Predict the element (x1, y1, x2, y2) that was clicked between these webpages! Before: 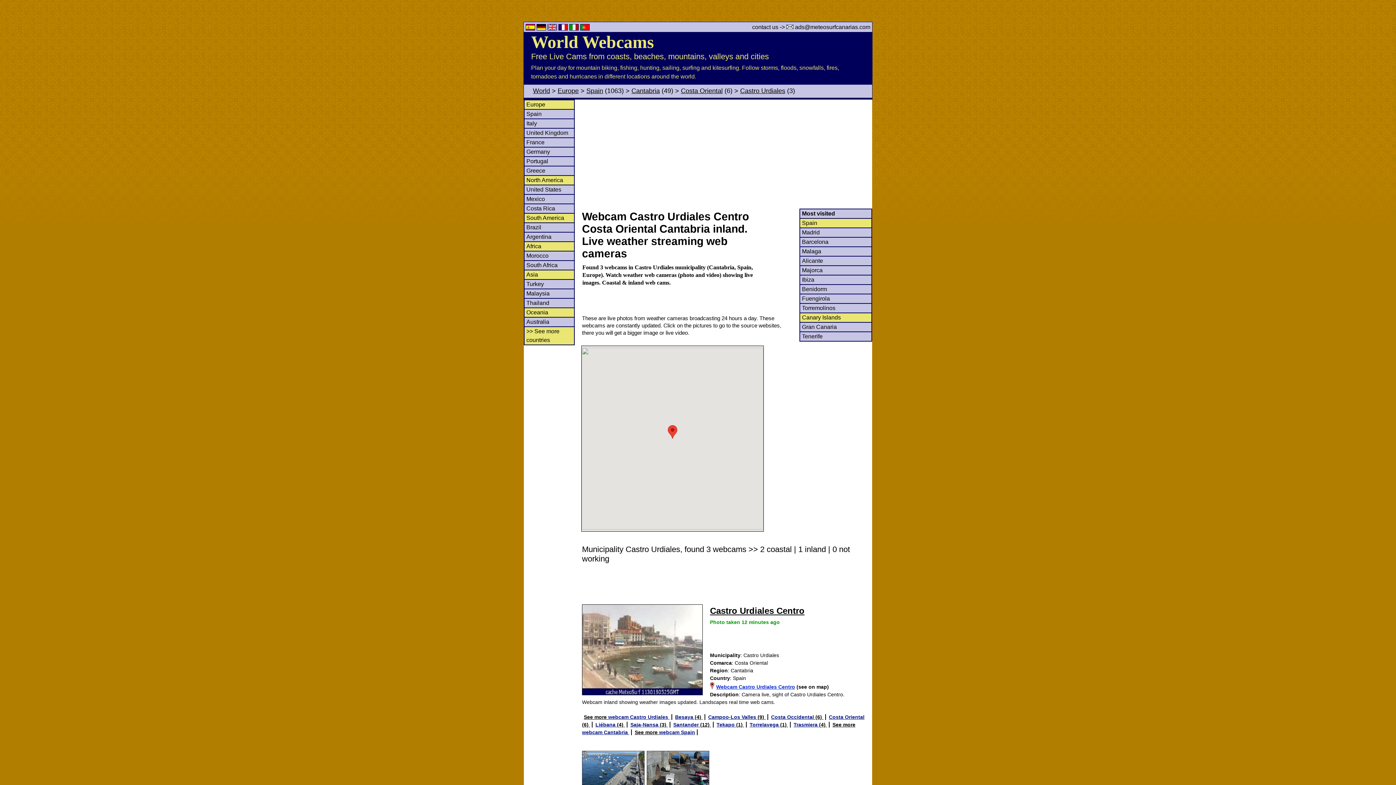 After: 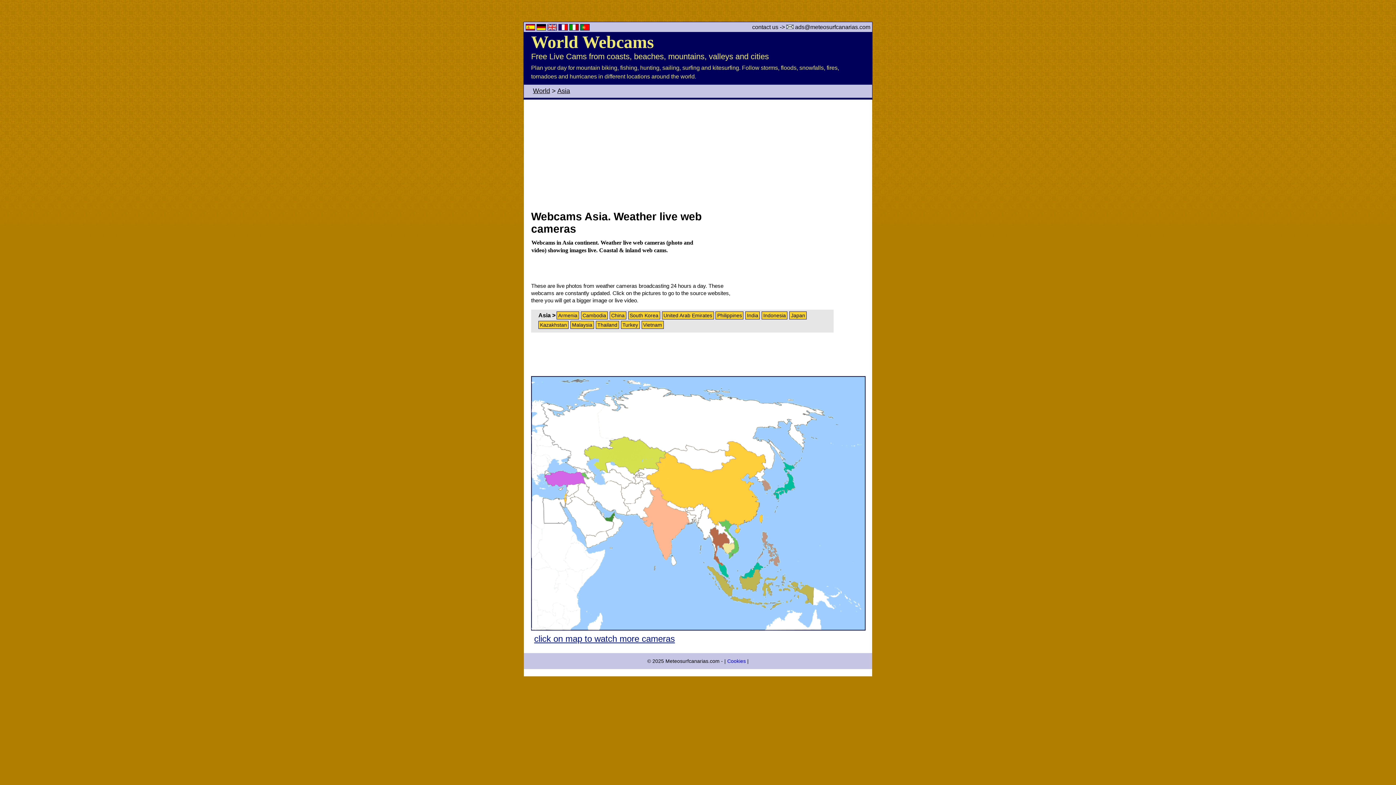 Action: label: Asia bbox: (526, 271, 538, 277)